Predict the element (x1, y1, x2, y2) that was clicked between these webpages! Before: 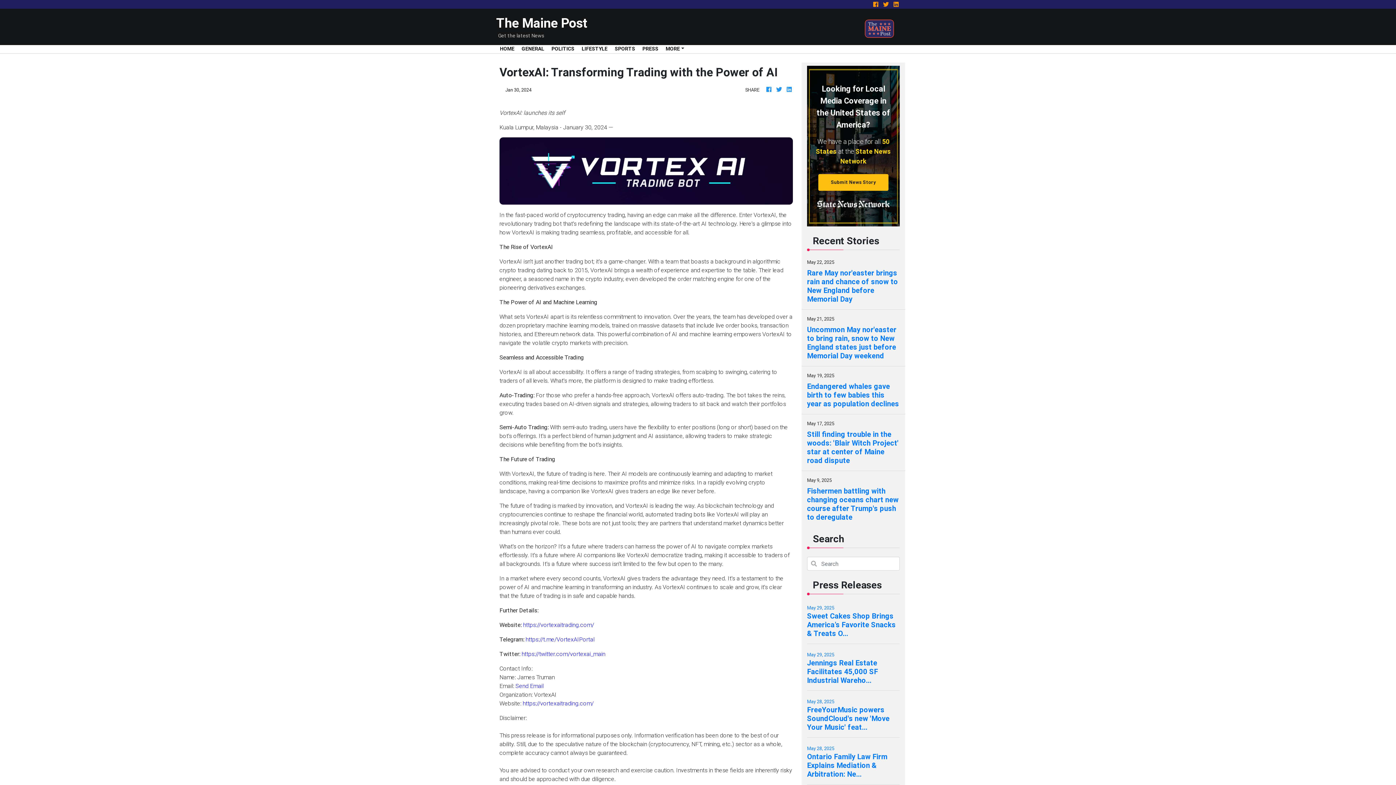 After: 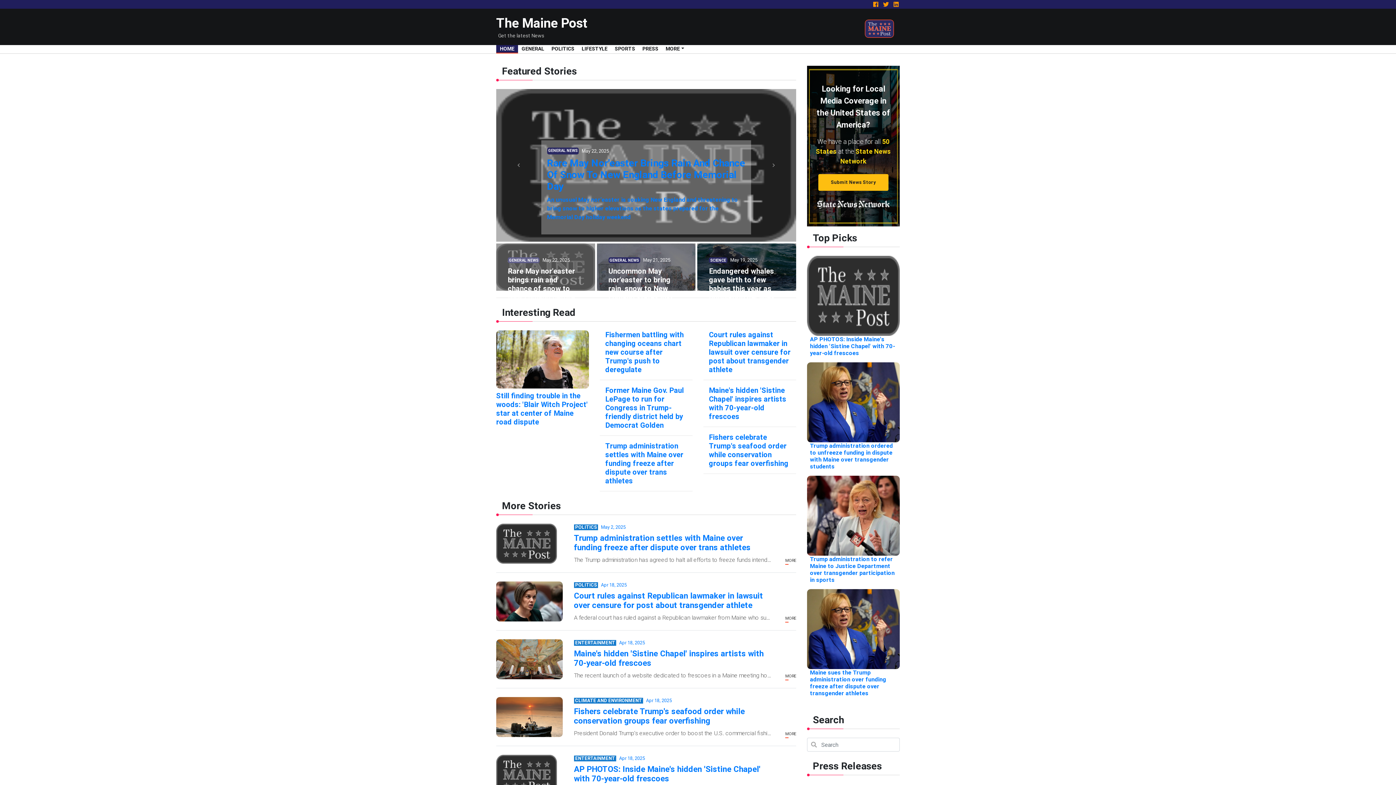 Action: bbox: (775, 85, 782, 93)